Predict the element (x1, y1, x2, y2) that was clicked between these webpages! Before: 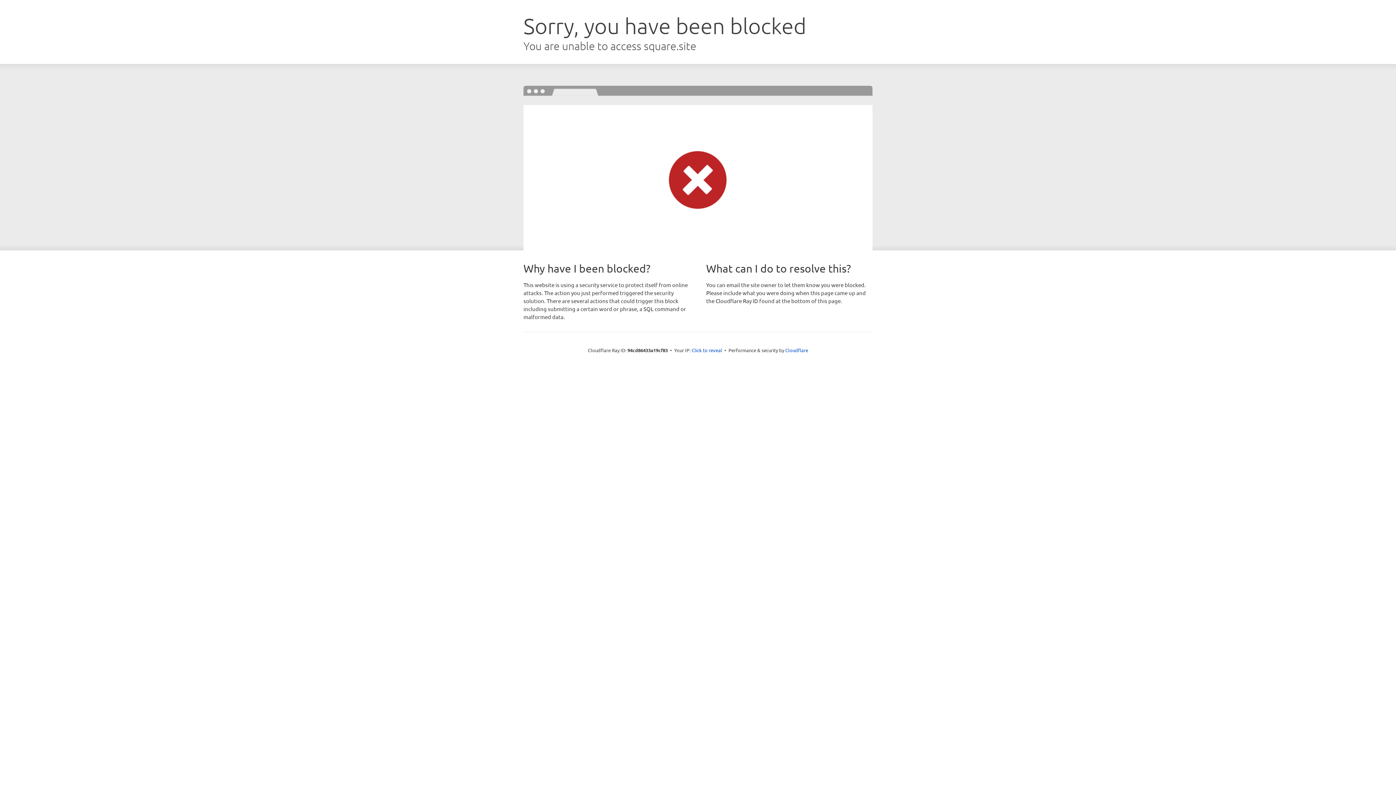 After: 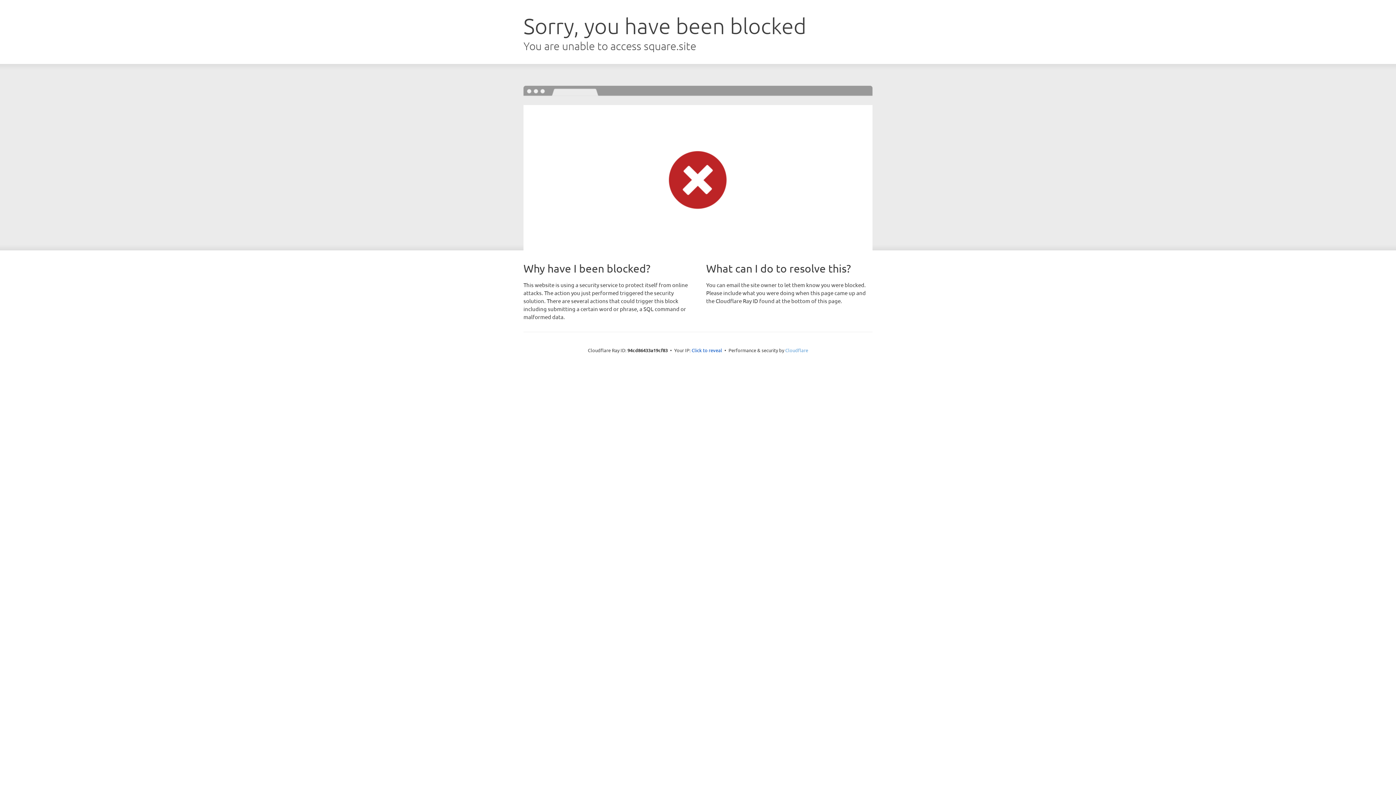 Action: bbox: (785, 347, 808, 353) label: Cloudflare